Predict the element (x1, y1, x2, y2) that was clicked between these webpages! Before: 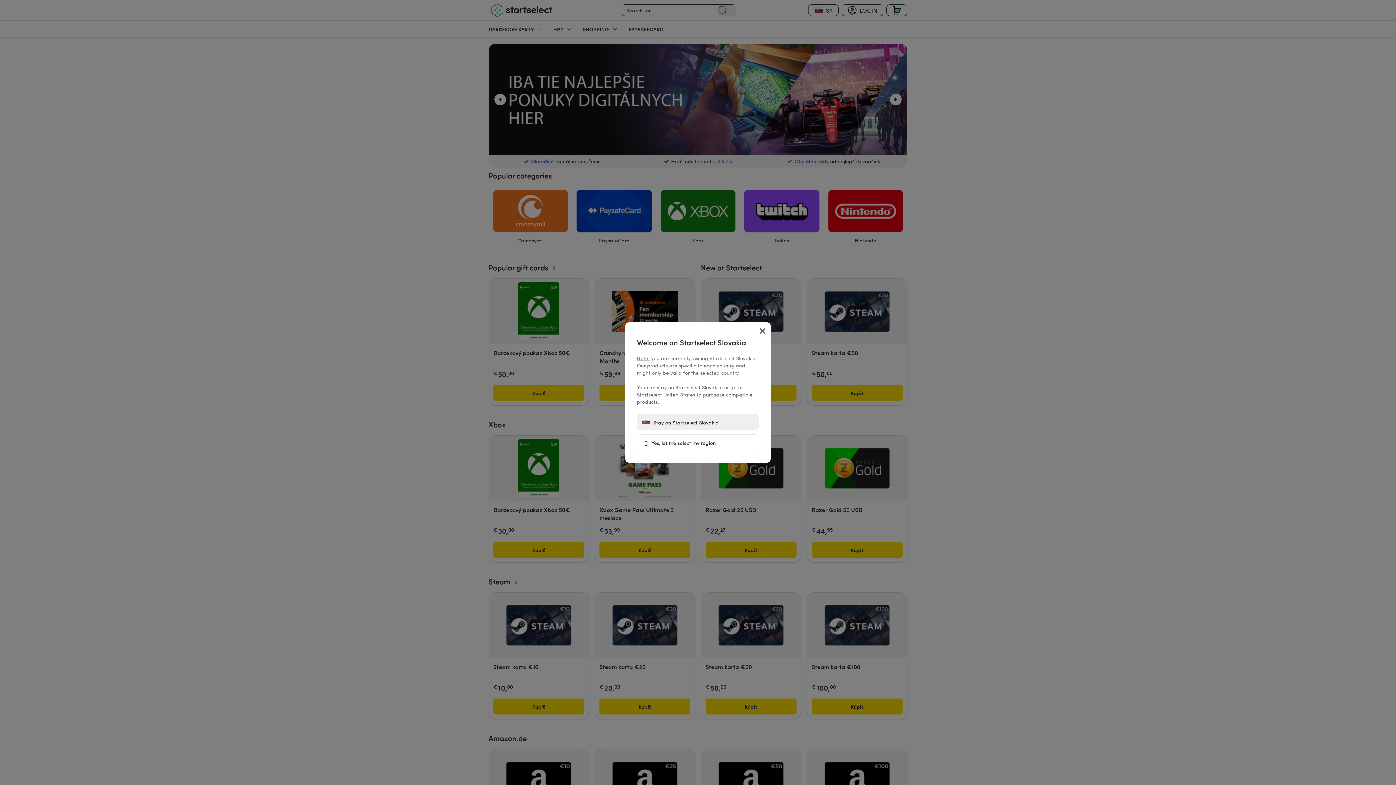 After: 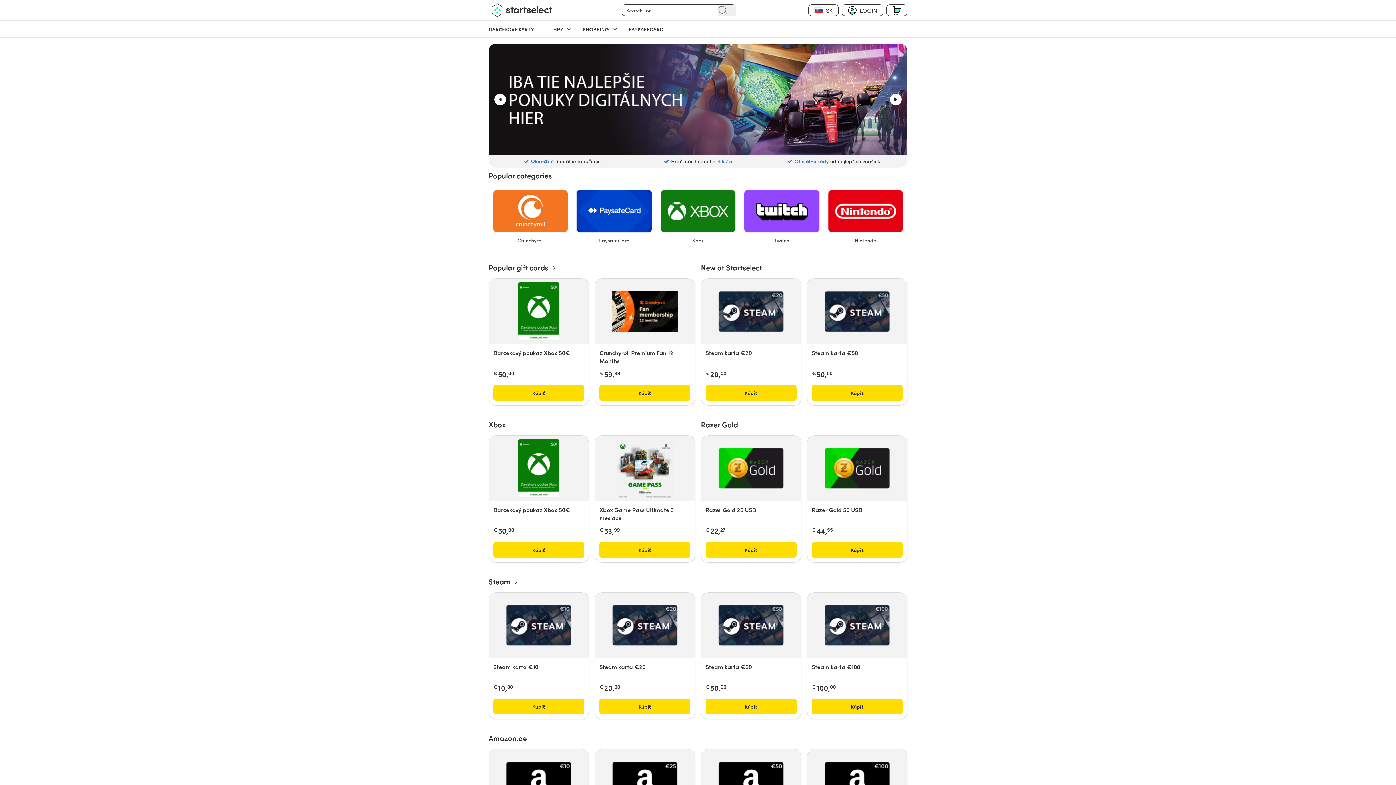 Action: bbox: (637, 414, 759, 430) label:  Stay on Startselect Slovakia